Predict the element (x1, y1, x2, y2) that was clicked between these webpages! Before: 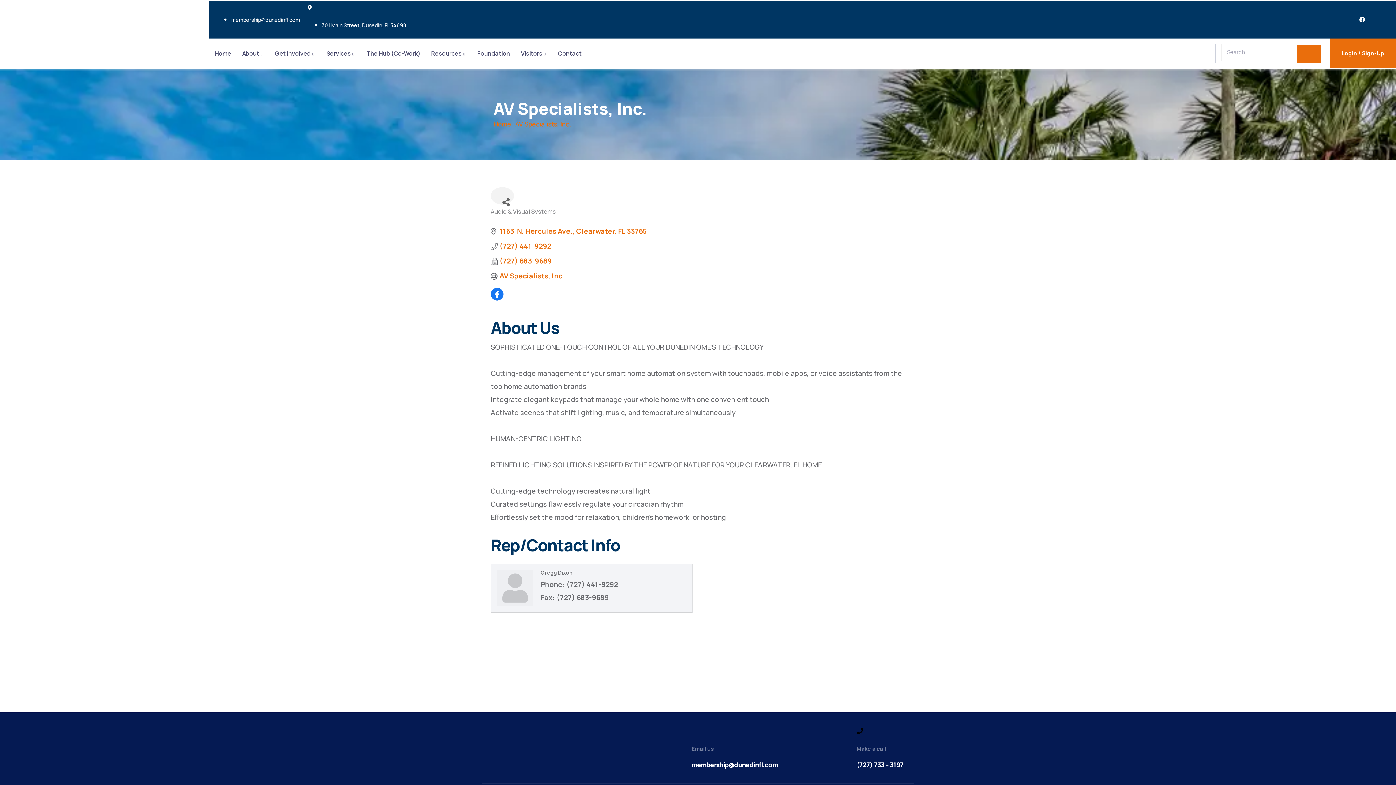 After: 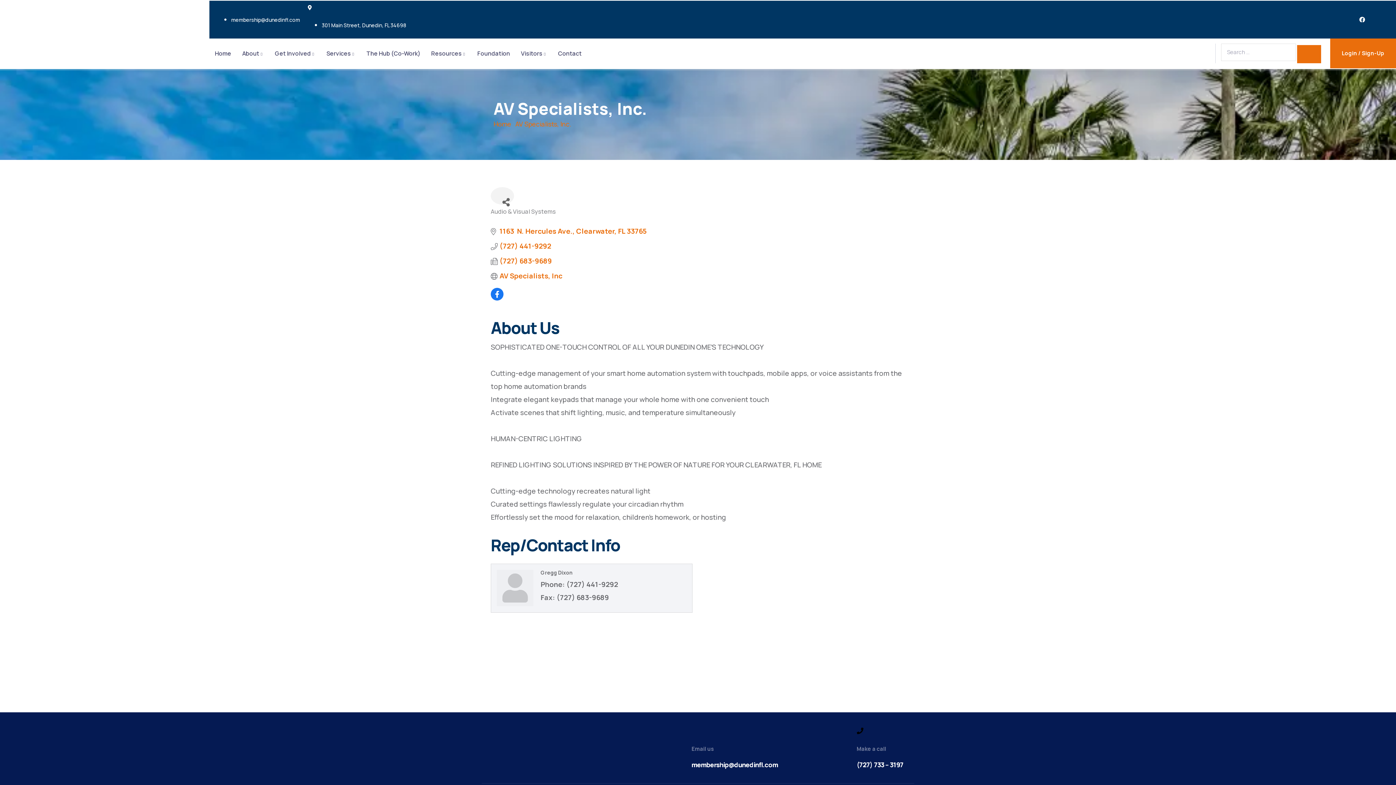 Action: label: (727) 733 – 3197 bbox: (856, 760, 903, 769)